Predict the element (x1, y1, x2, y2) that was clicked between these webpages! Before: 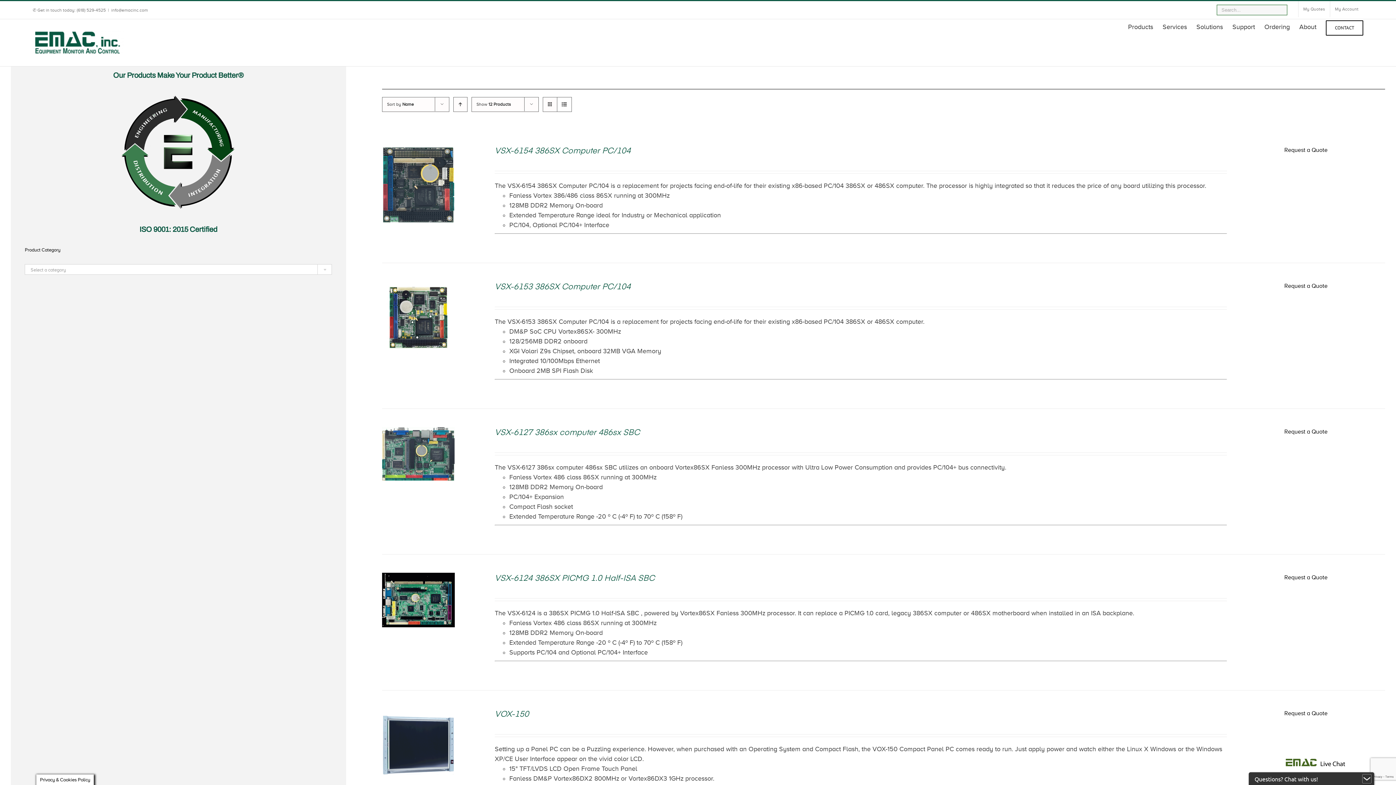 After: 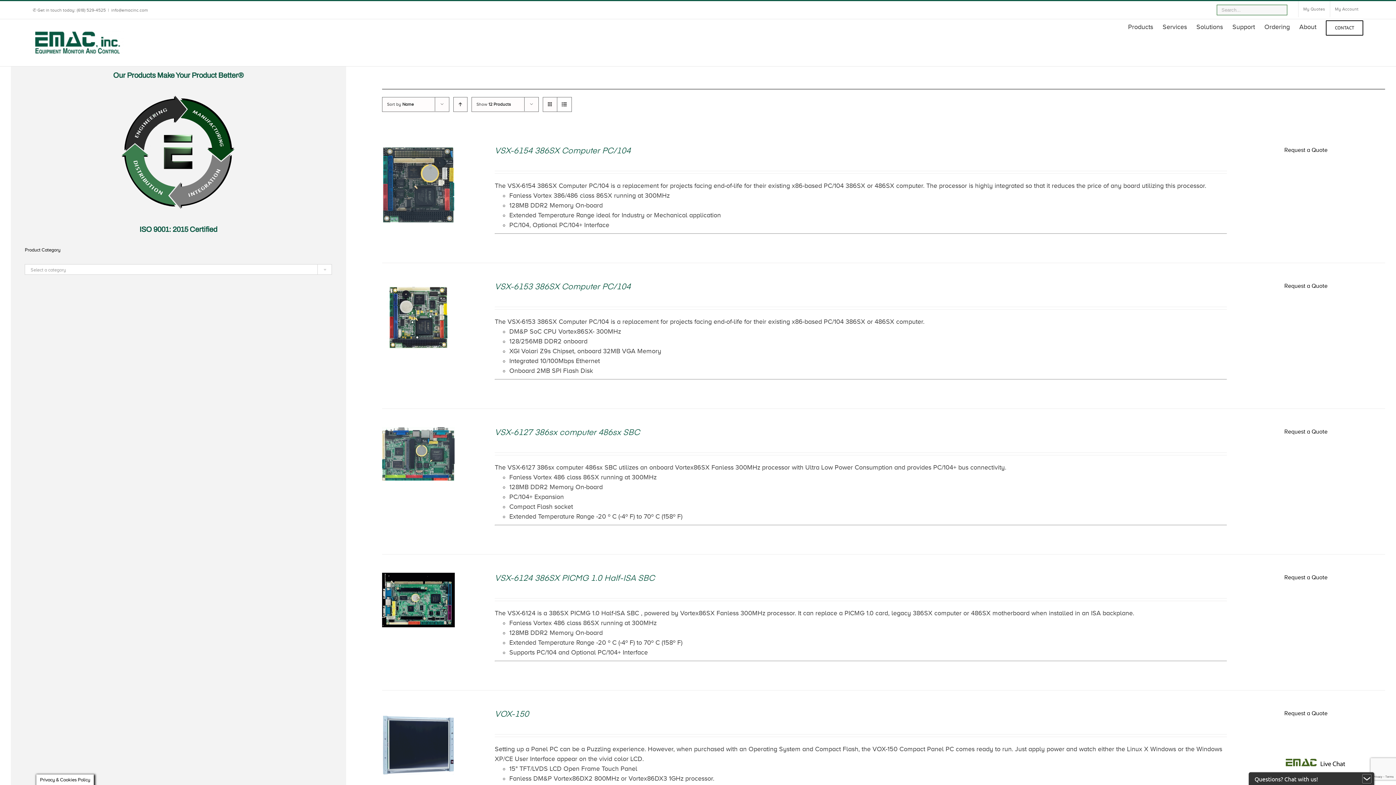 Action: bbox: (1284, 281, 1328, 290) label: Request a Quote